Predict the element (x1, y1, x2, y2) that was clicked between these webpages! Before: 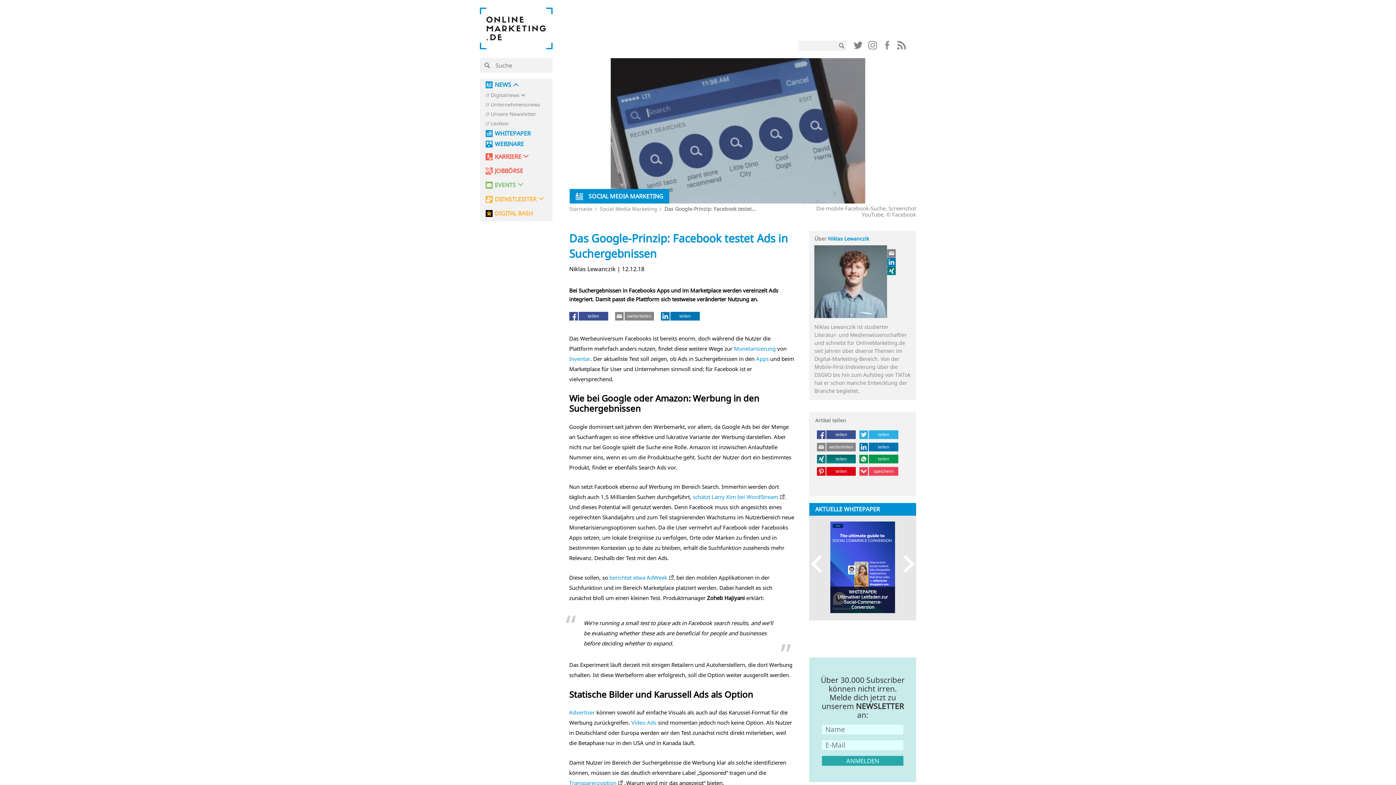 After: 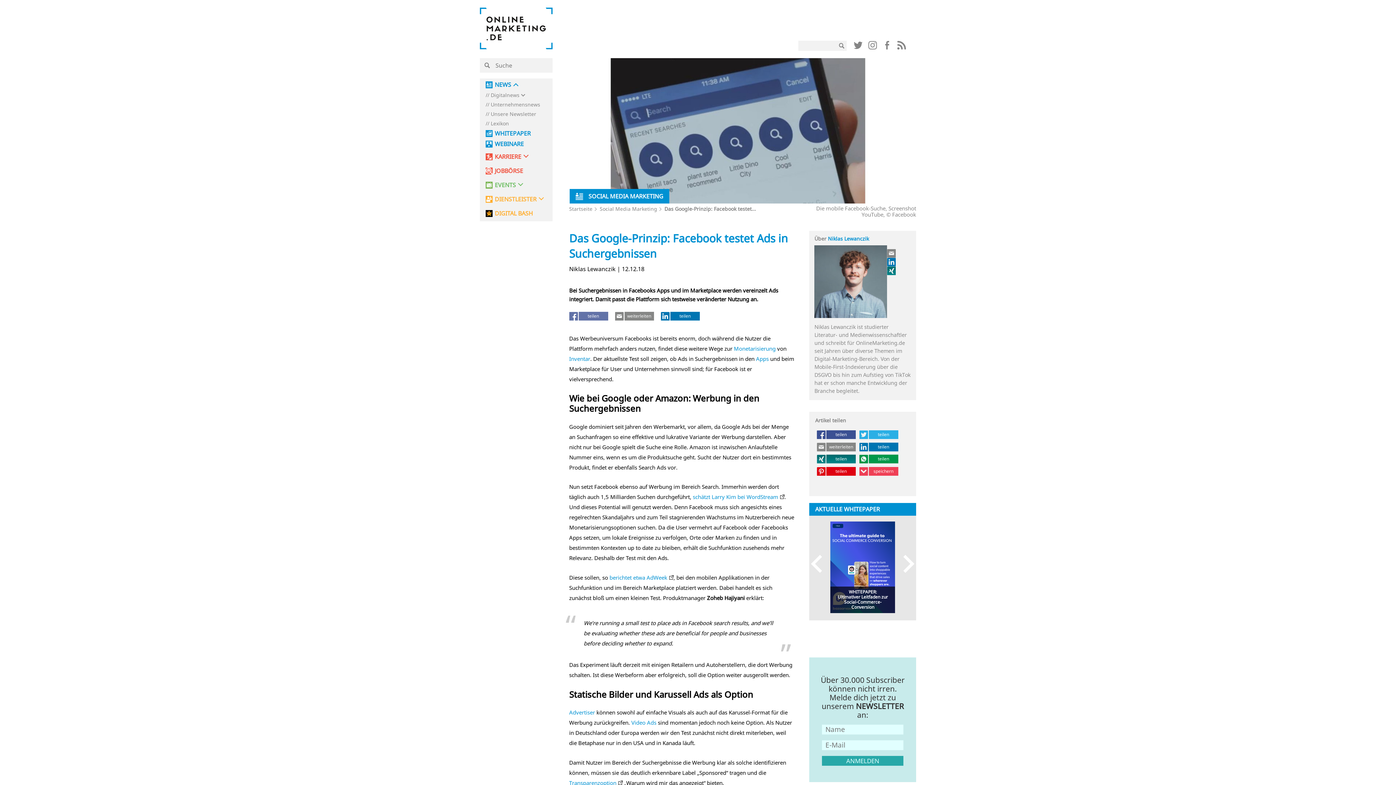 Action: label: teilen bbox: (569, 311, 608, 320)